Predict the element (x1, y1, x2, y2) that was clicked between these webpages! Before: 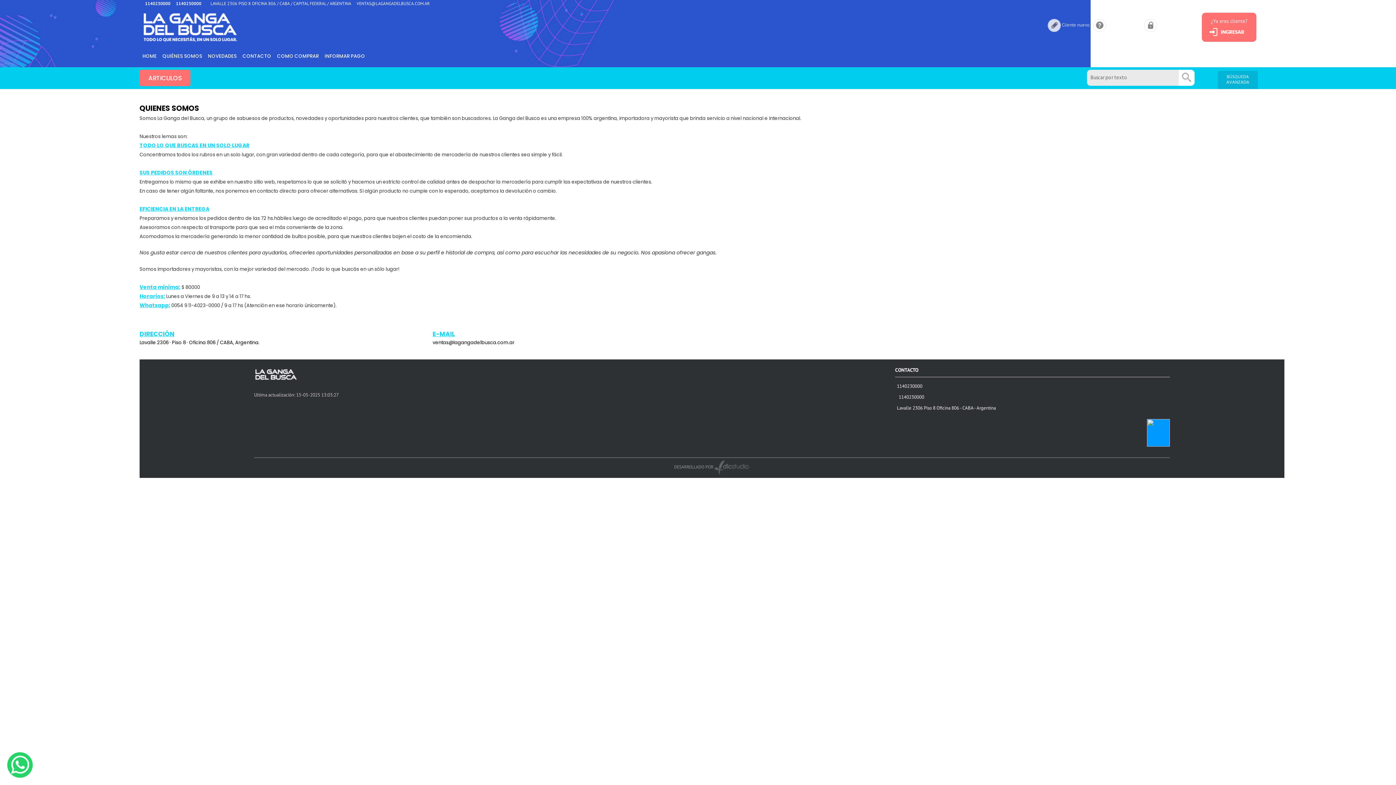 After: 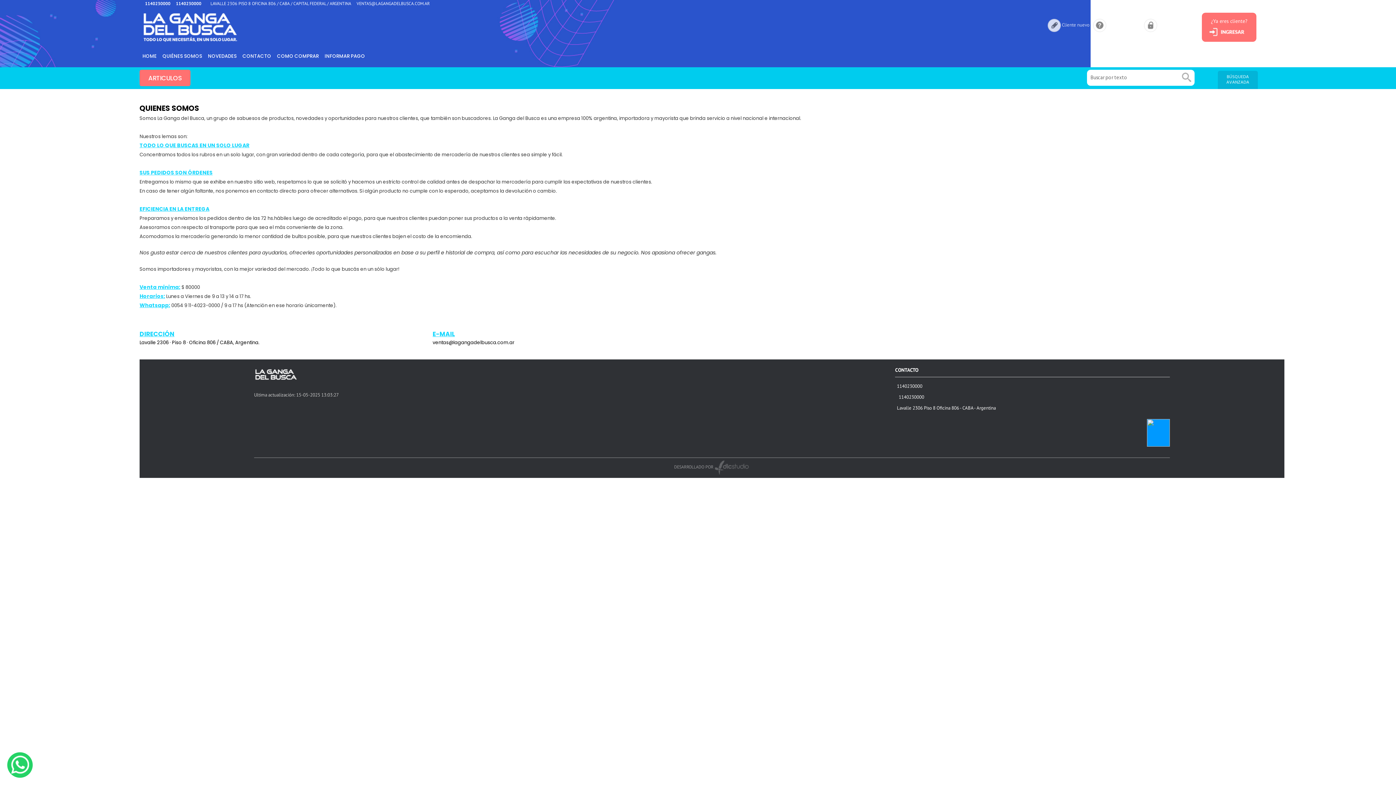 Action: bbox: (898, 419, 902, 420)